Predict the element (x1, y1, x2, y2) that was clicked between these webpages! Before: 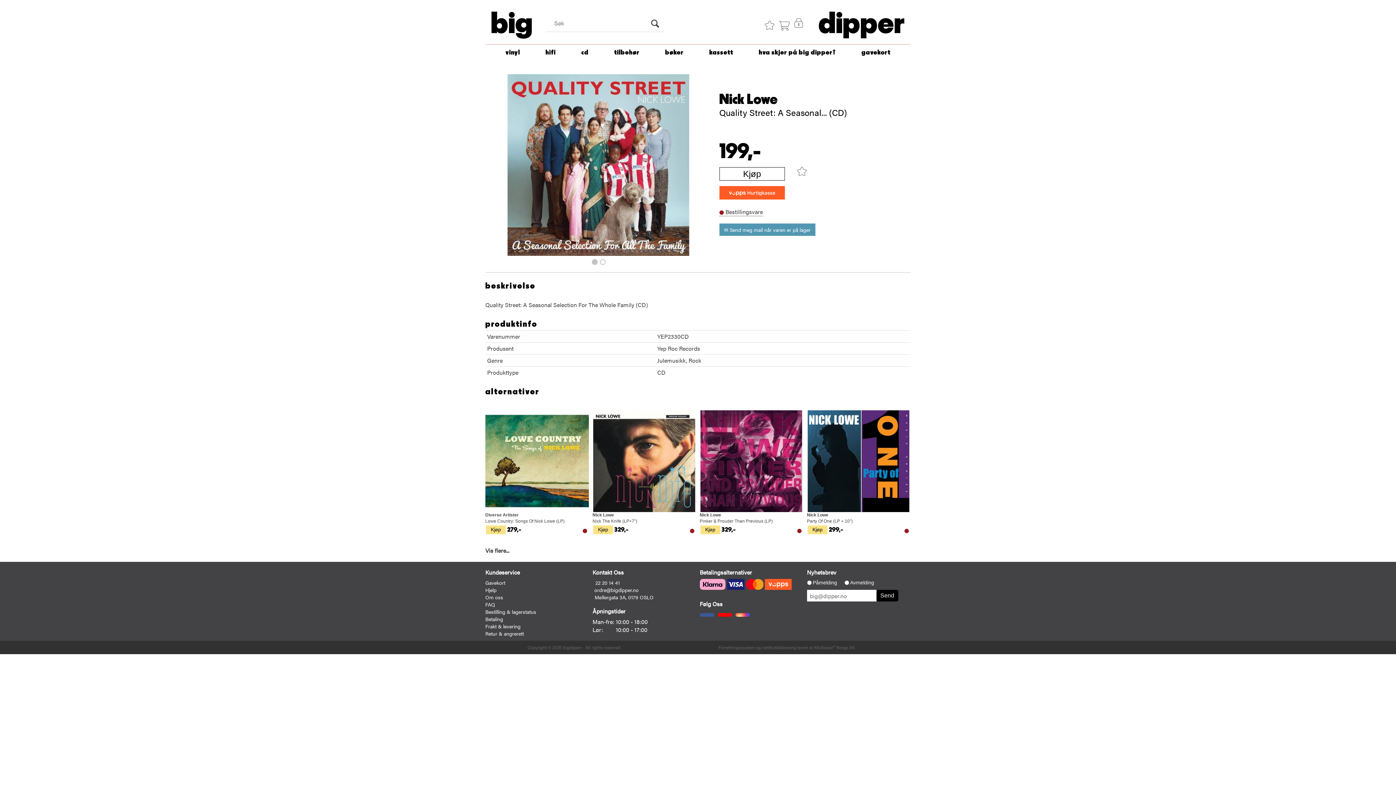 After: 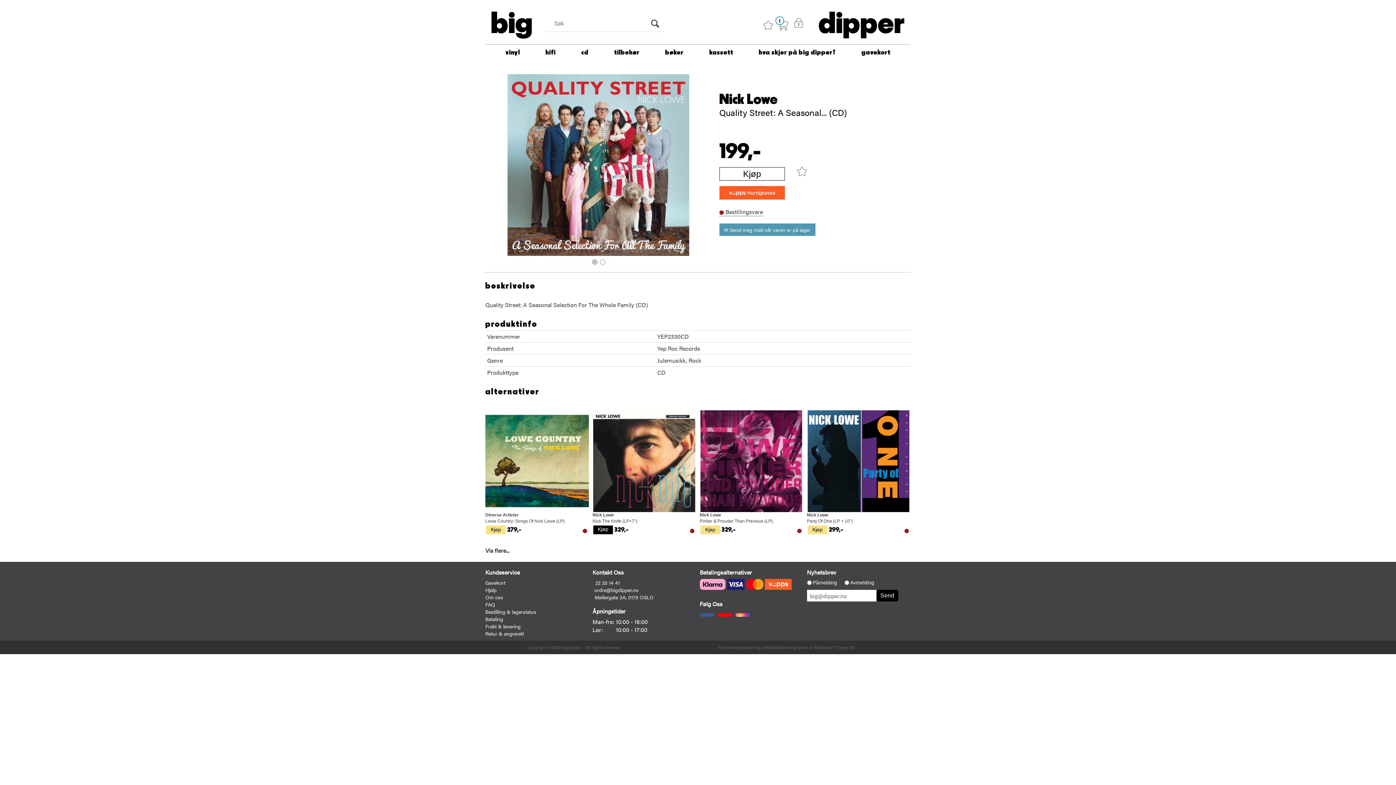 Action: label: Kjøp bbox: (593, 525, 613, 534)